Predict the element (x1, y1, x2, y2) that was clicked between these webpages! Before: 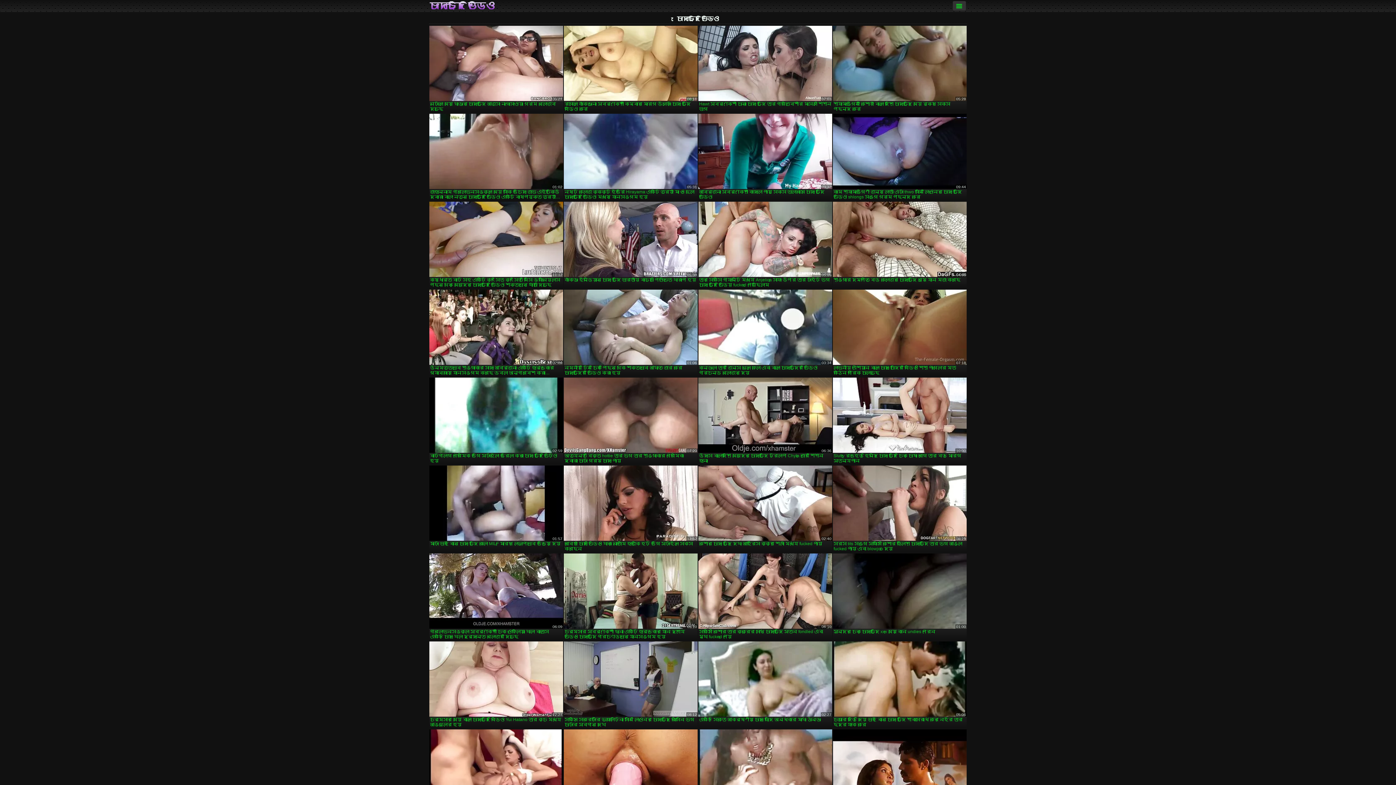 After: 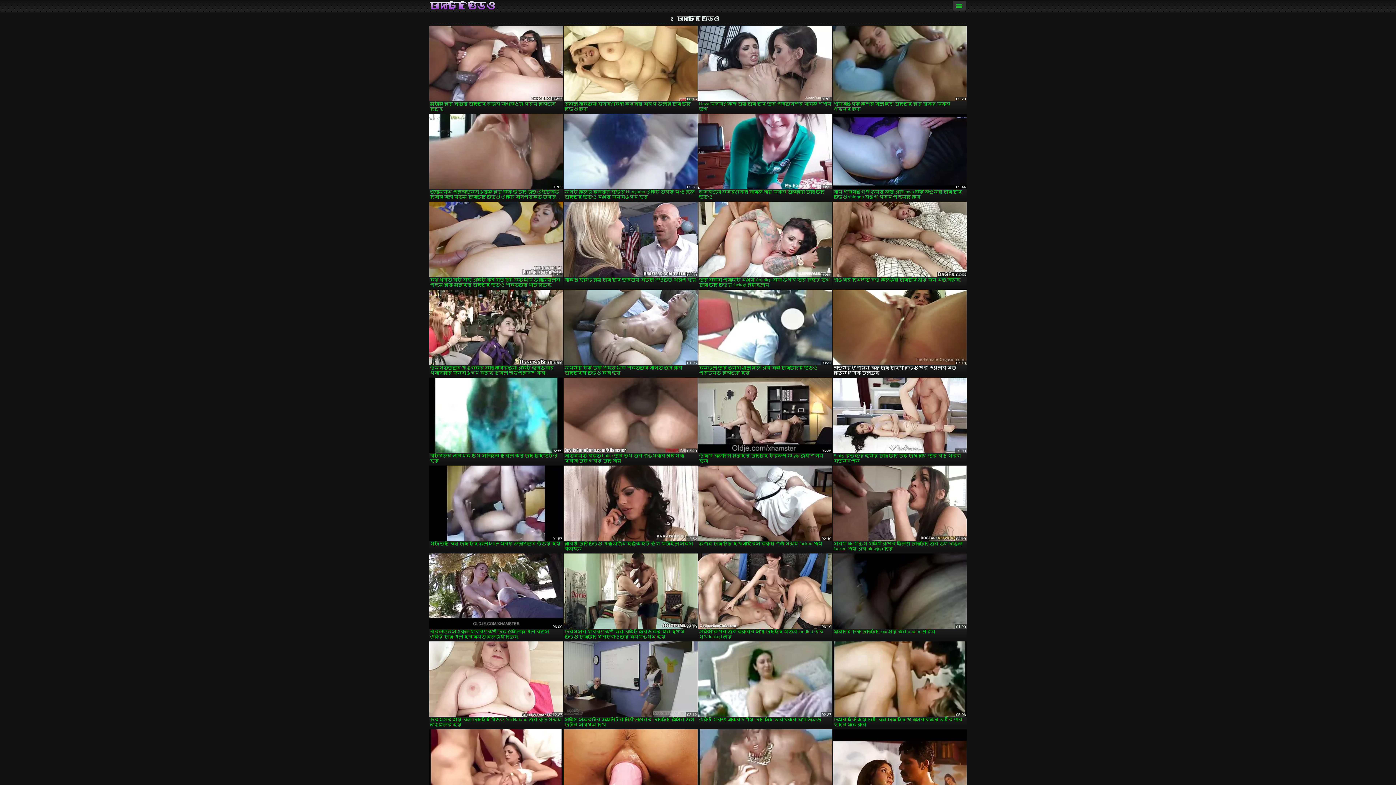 Action: label: লোভনীয় এশিয়ান বাংলা চোদা চোদির বিডিও শিশু পাগলের মত কঠিন প্রিক চালাচ্ছে bbox: (833, 289, 966, 376)